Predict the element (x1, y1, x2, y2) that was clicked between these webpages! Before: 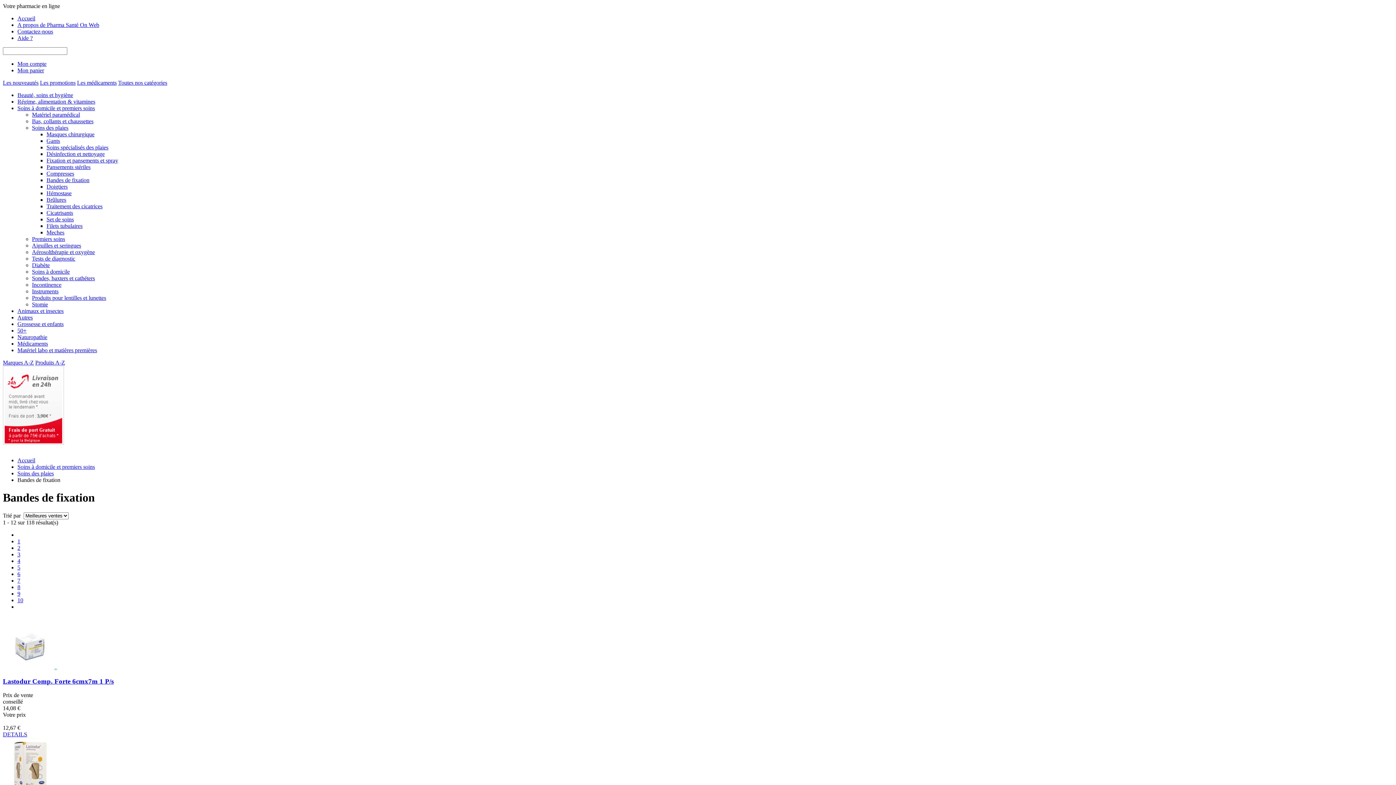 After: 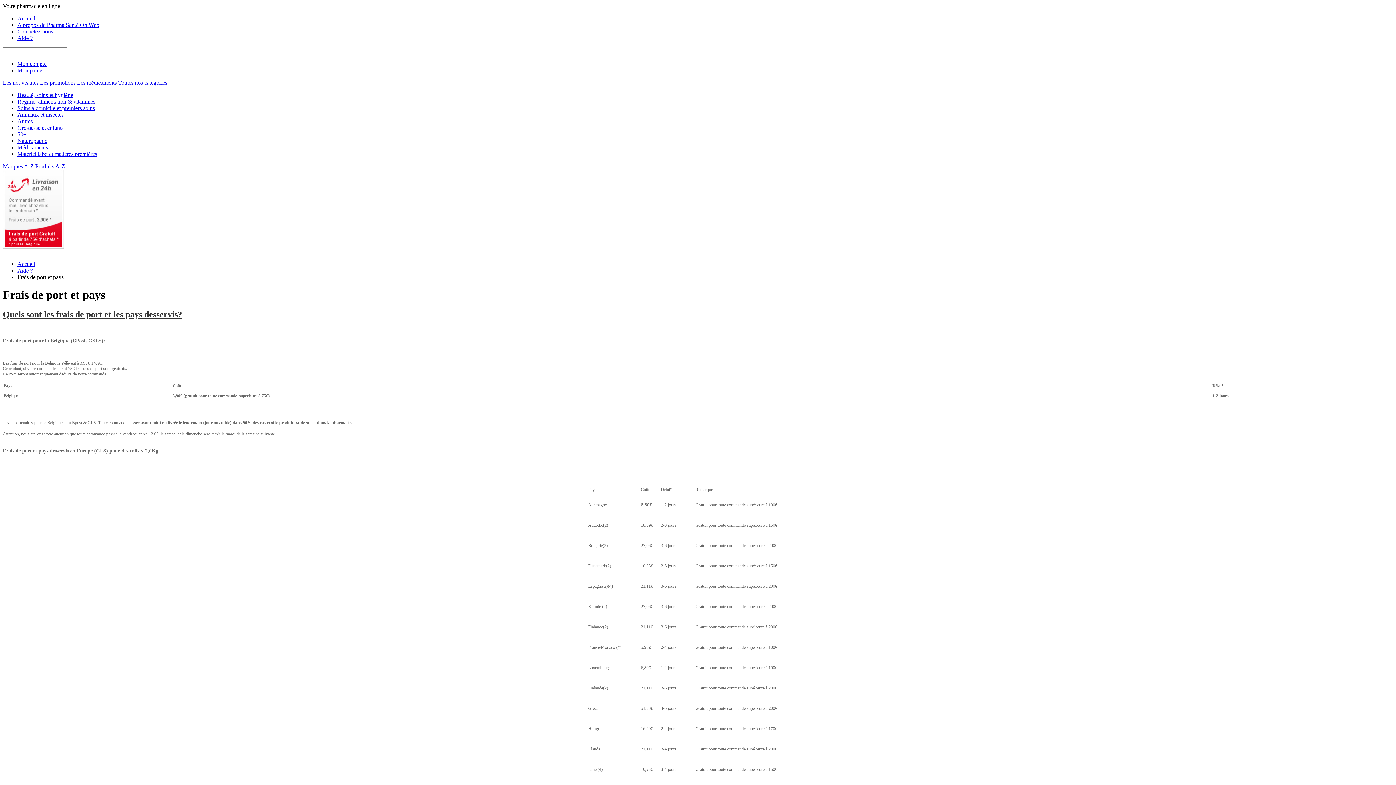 Action: bbox: (2, 440, 64, 446)